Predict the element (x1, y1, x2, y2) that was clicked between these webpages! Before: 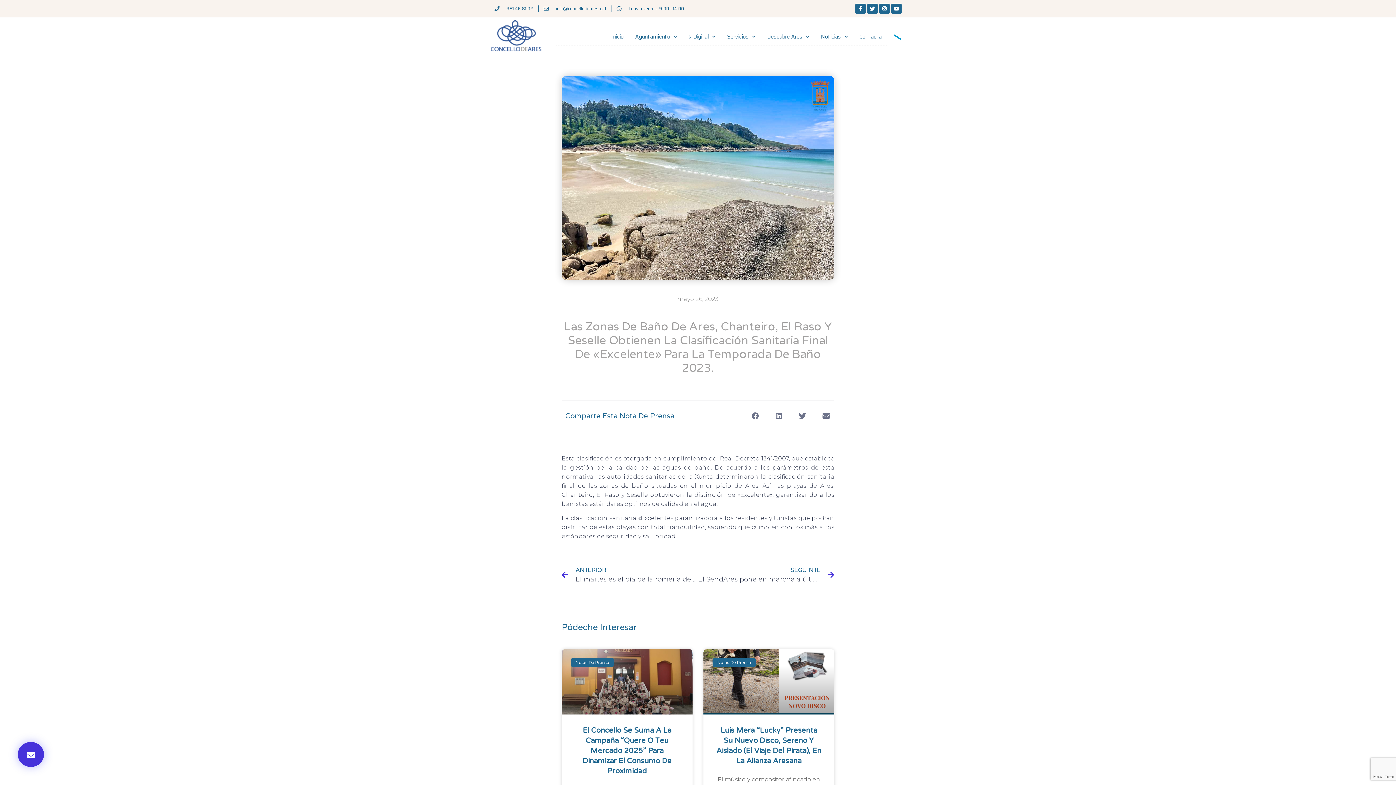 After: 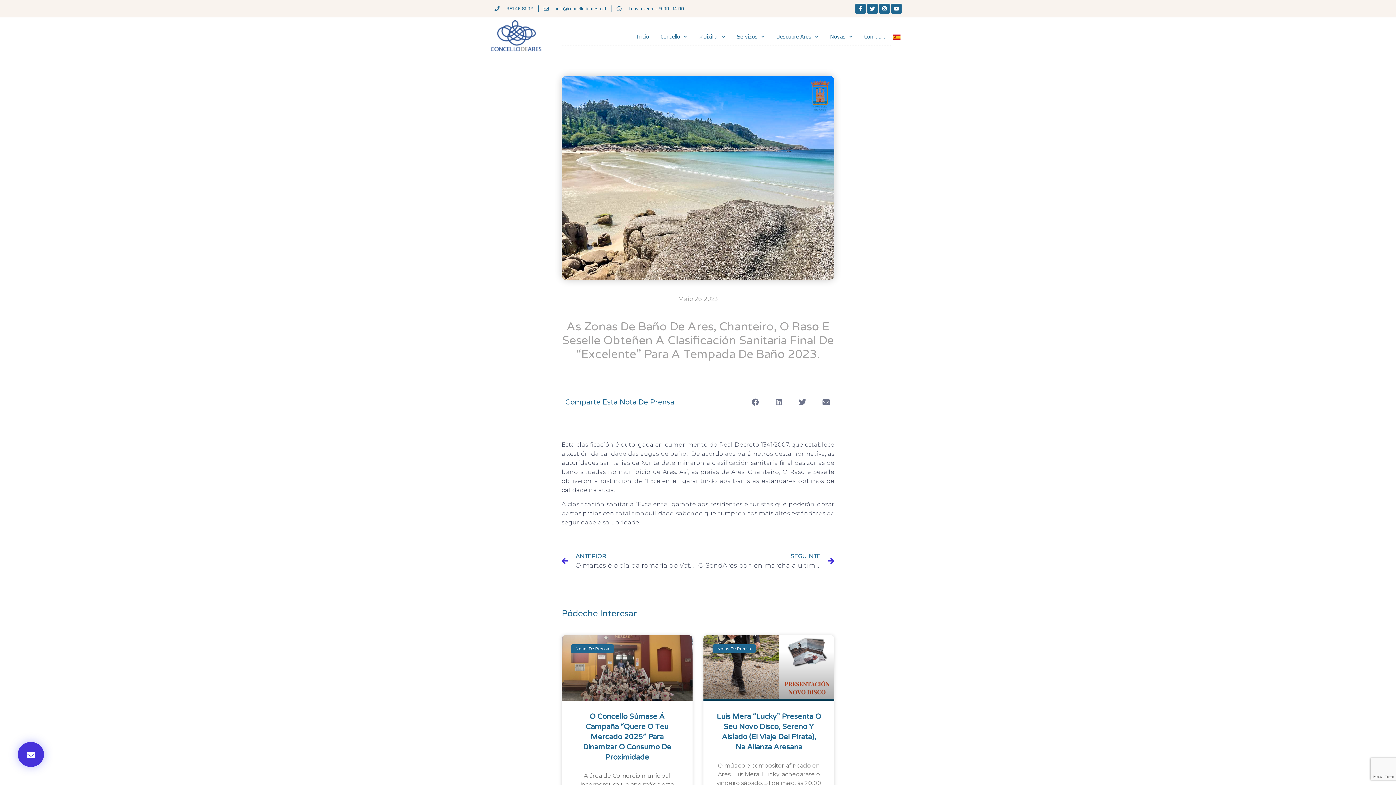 Action: bbox: (893, 32, 902, 41)